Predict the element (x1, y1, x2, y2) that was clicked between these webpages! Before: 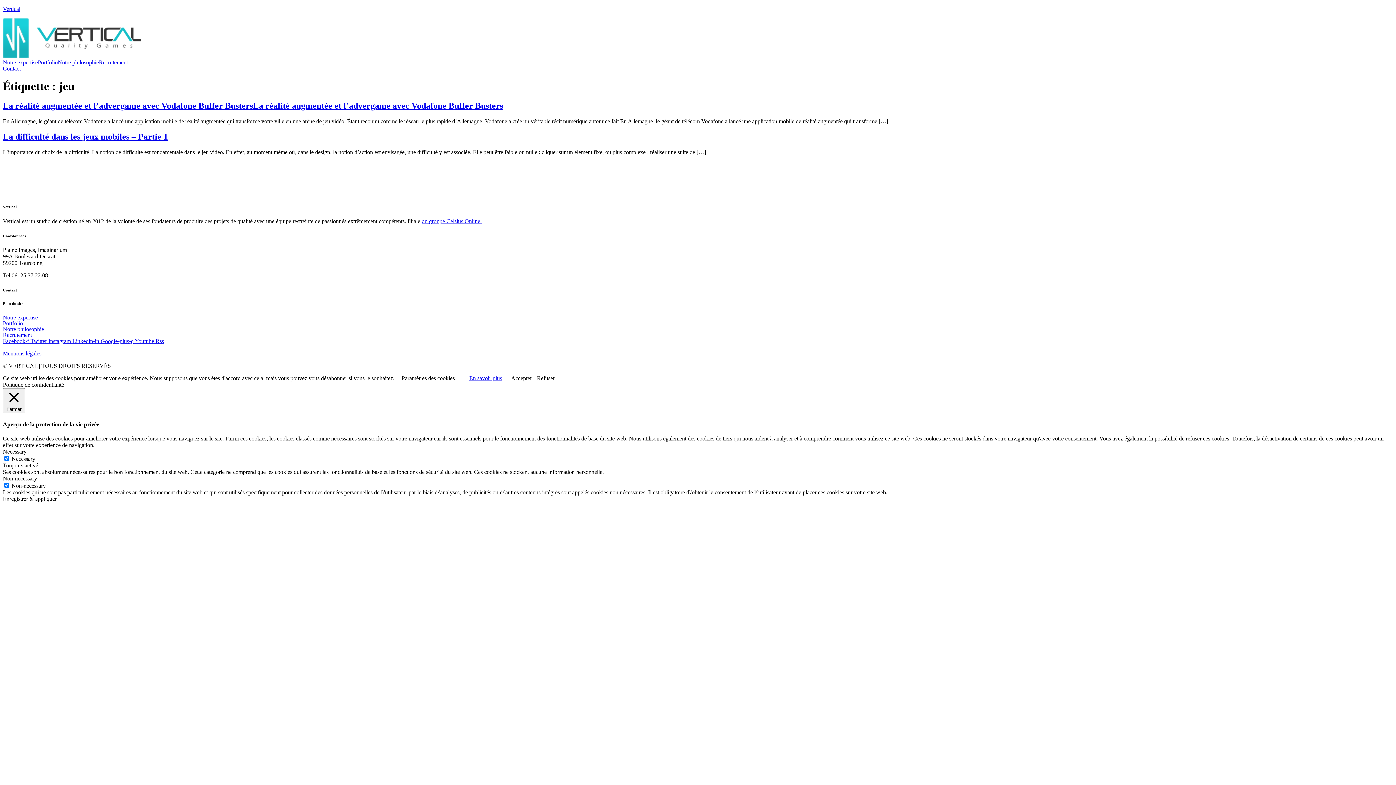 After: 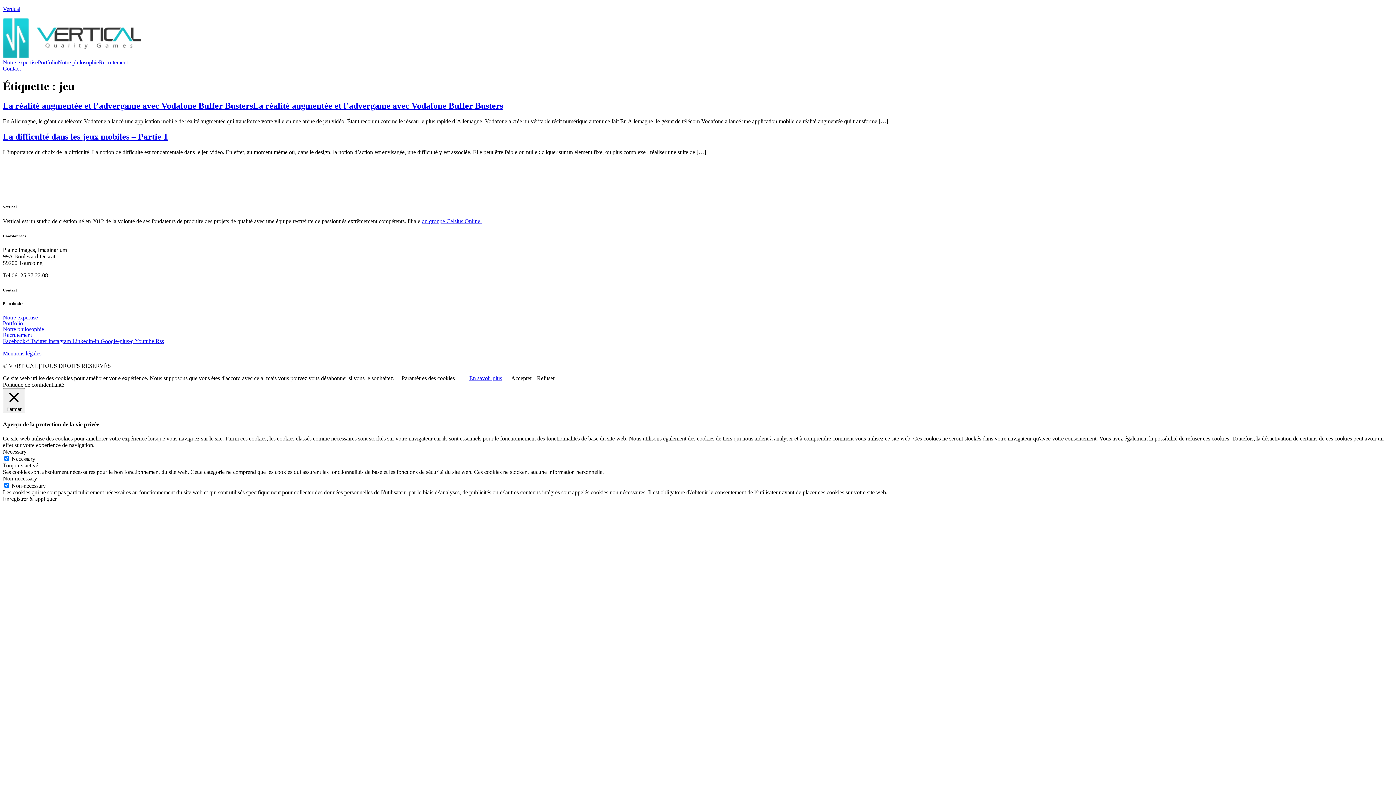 Action: label: Notre expertise bbox: (2, 59, 37, 65)